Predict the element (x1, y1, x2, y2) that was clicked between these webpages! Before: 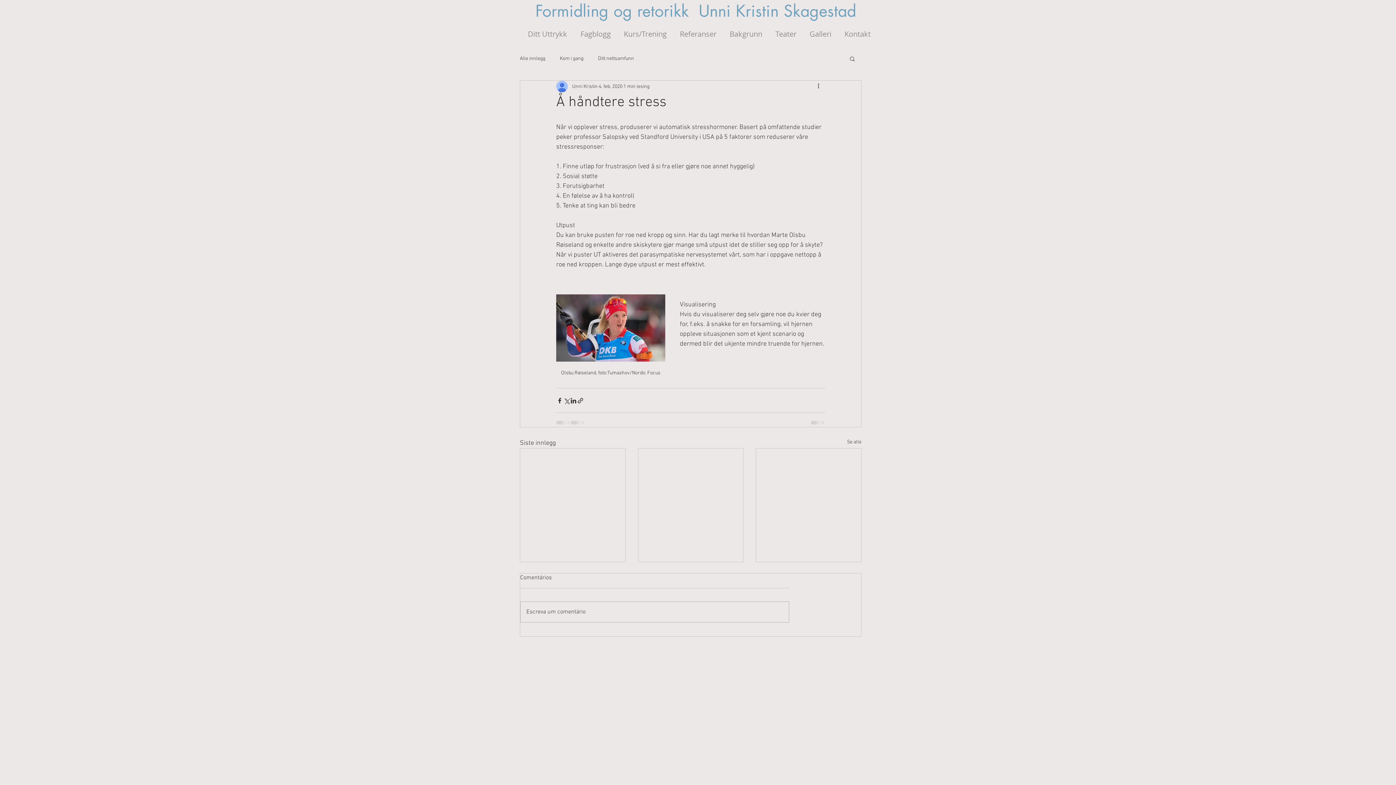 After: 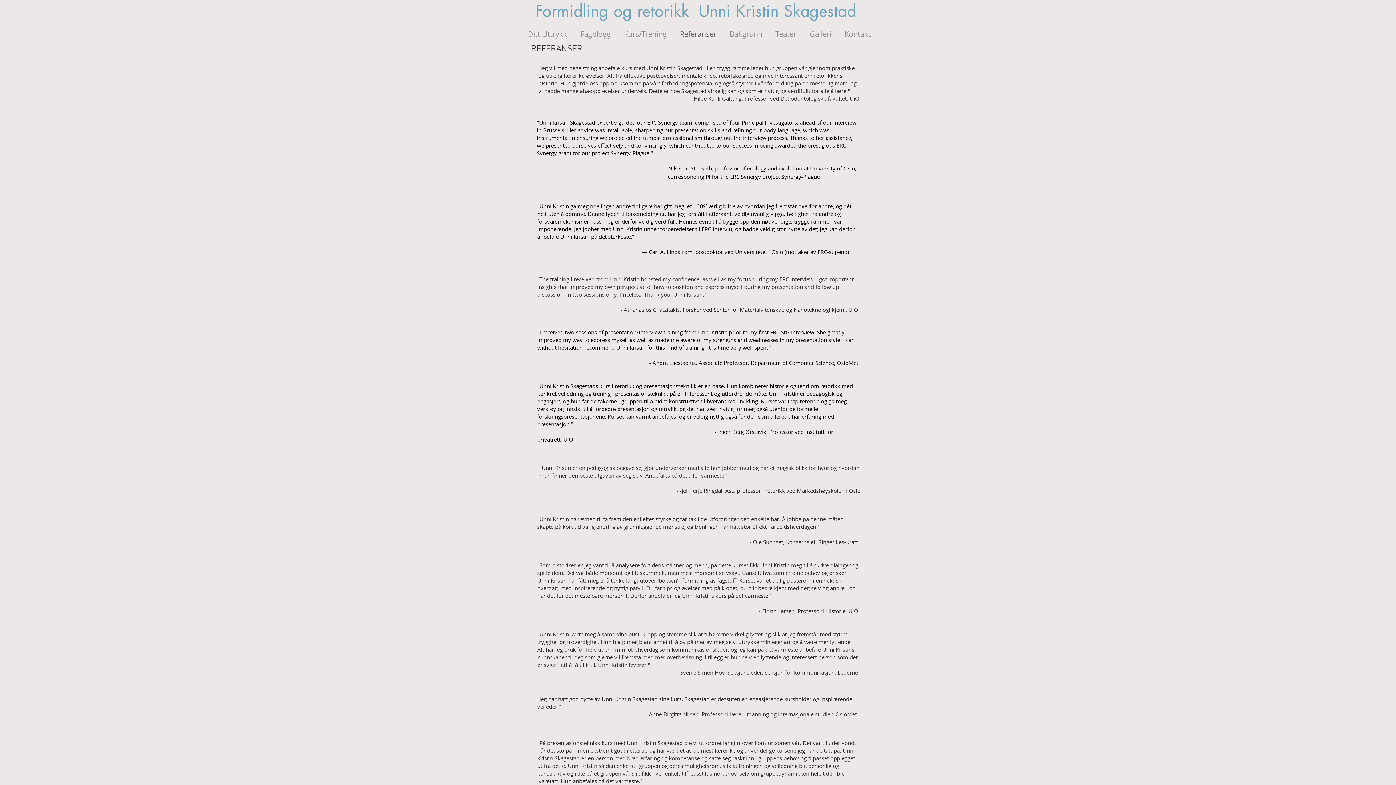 Action: bbox: (672, 26, 722, 41) label: Referanser